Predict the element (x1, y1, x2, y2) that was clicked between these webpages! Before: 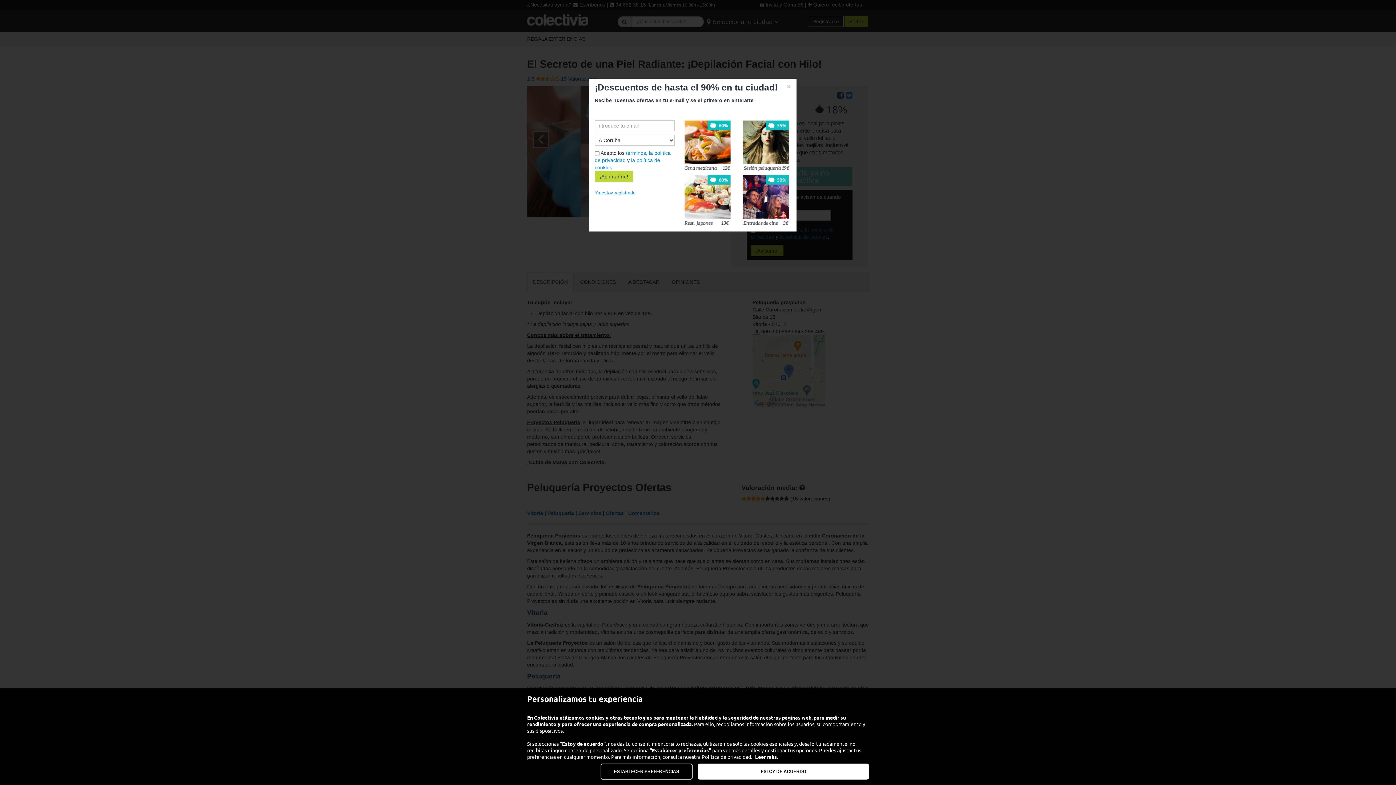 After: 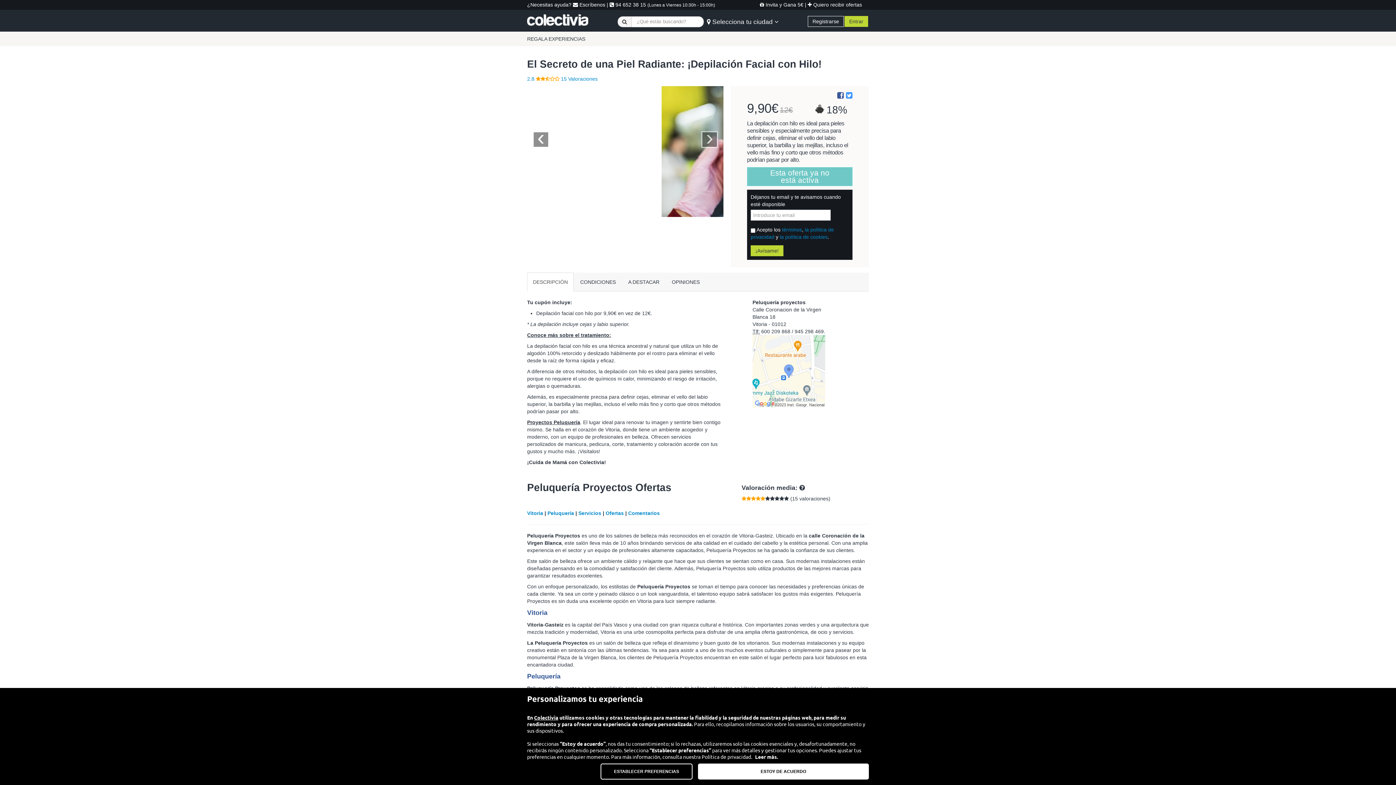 Action: label: × bbox: (786, 82, 791, 90)